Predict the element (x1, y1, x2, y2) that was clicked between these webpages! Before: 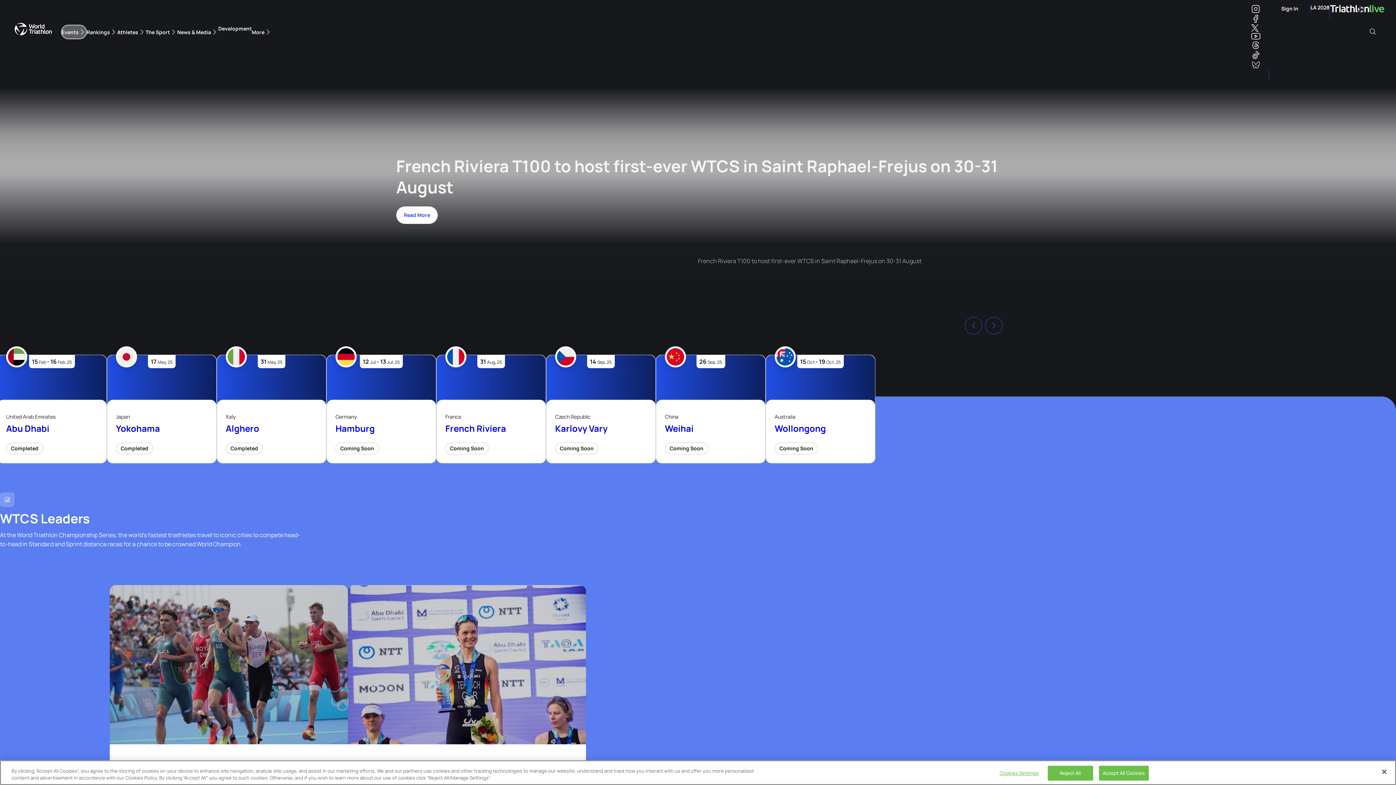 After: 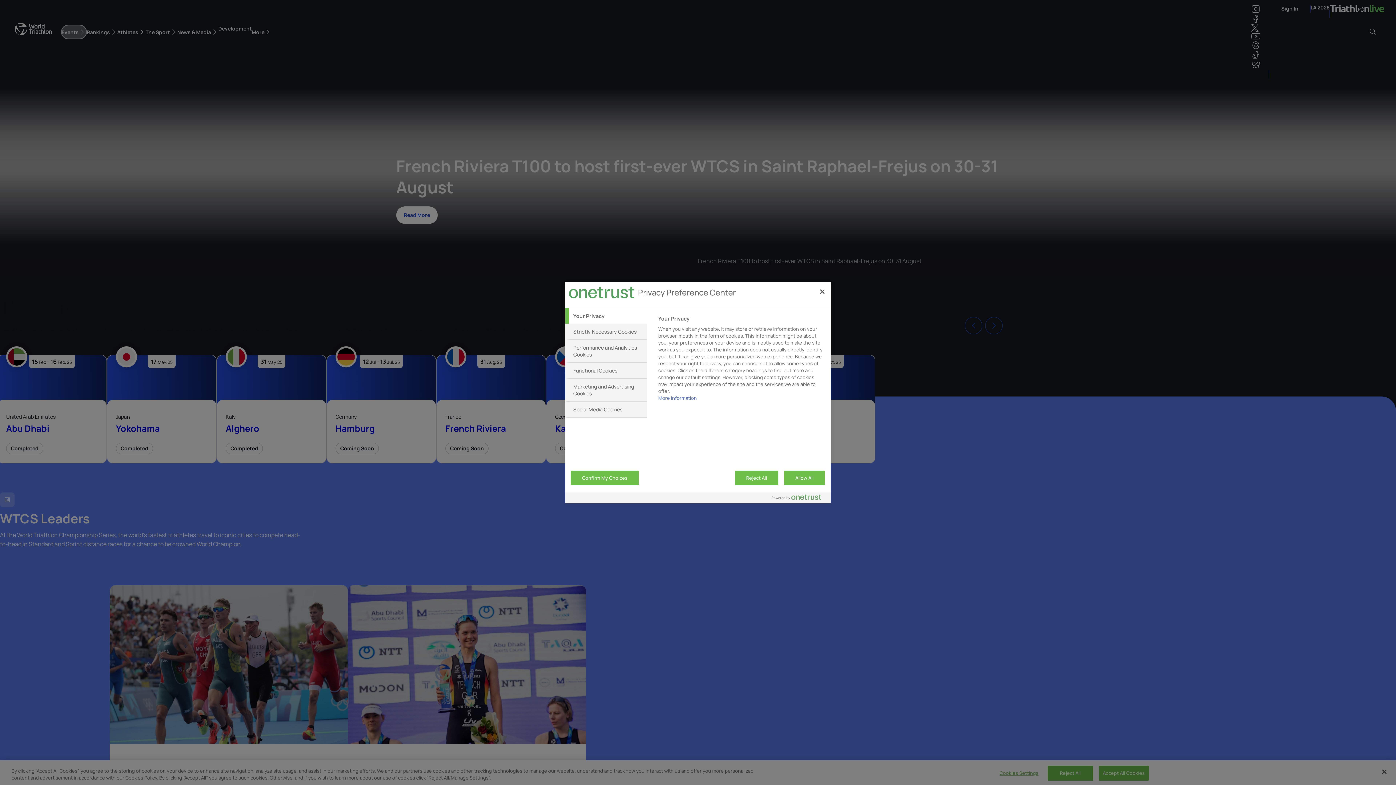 Action: label: Cookies Settings bbox: (996, 766, 1042, 780)